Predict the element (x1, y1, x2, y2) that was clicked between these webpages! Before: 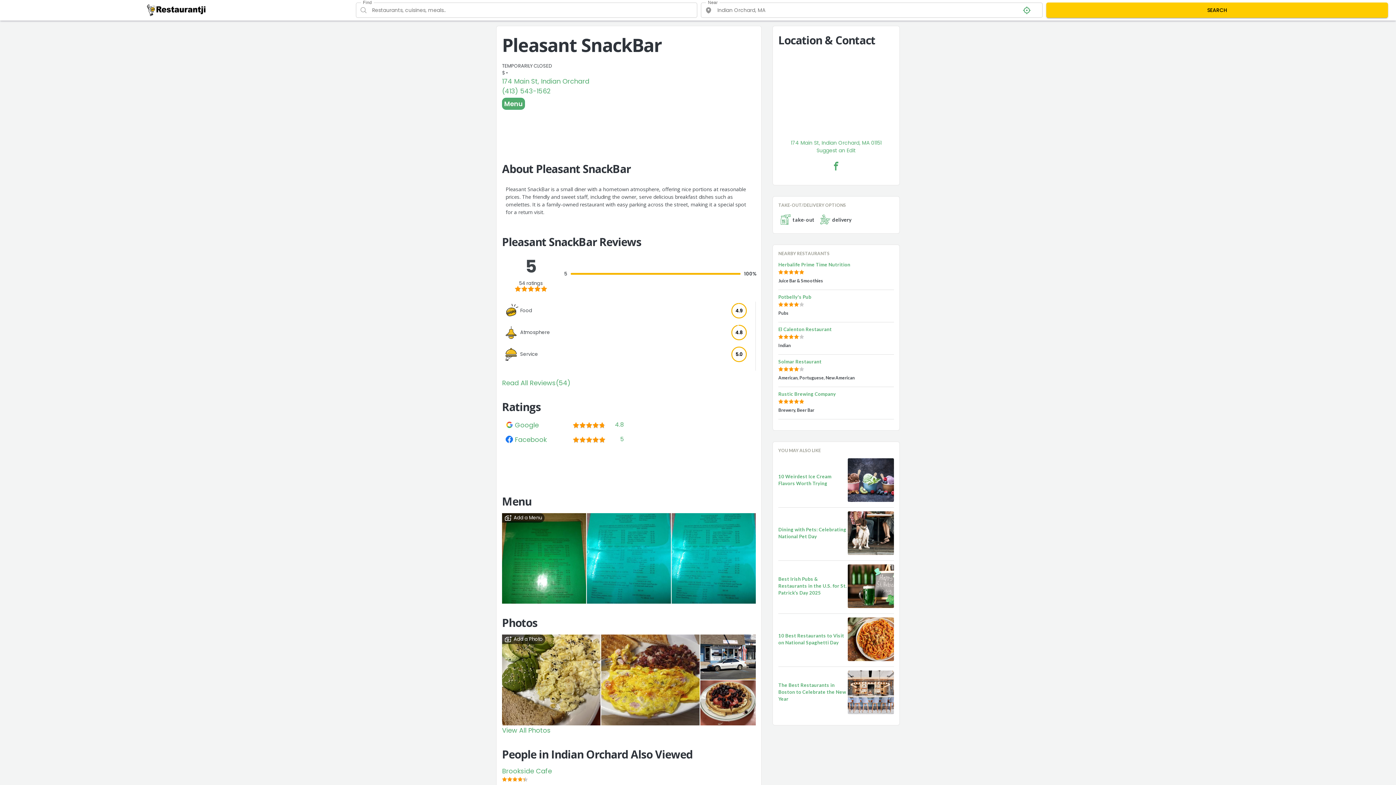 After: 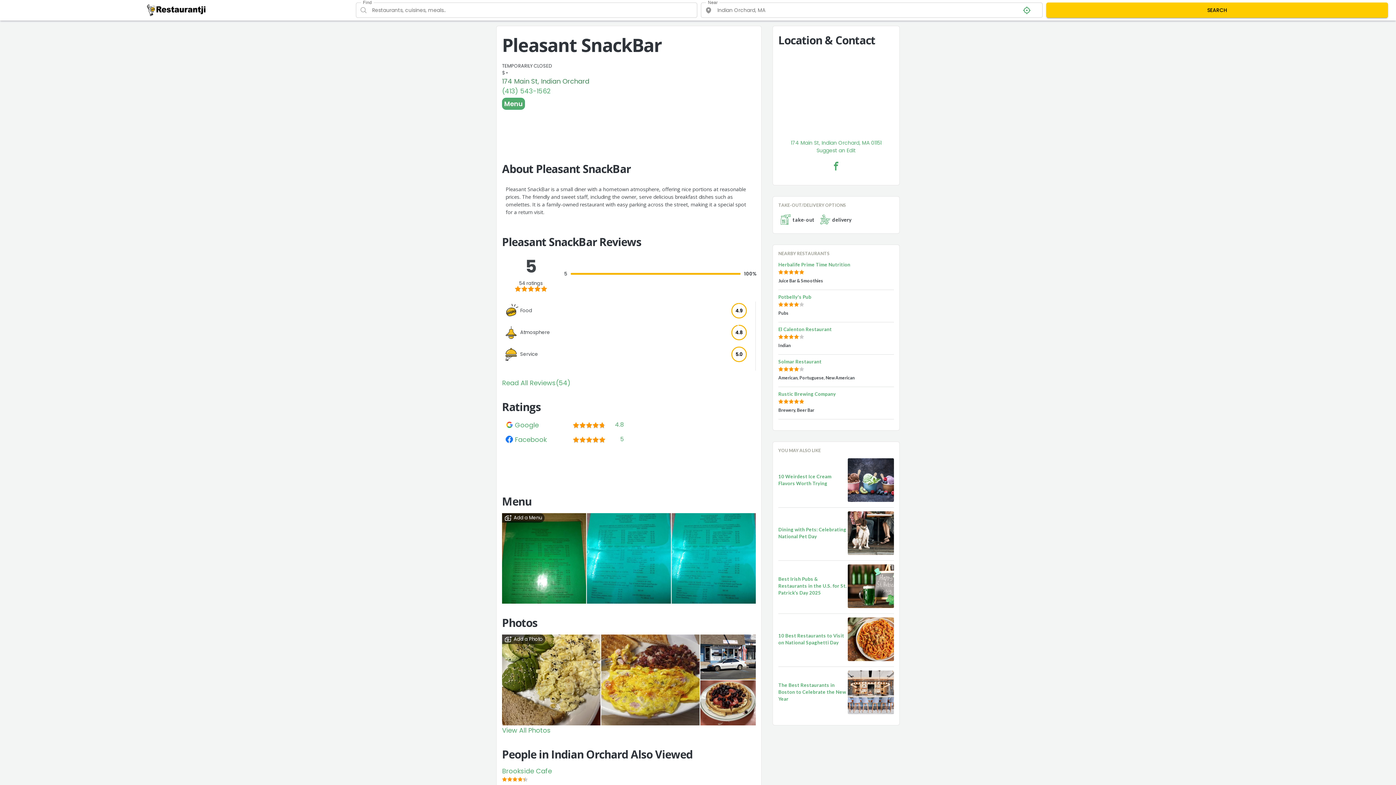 Action: label: 174 Main St, Indian Orchard bbox: (502, 76, 589, 85)